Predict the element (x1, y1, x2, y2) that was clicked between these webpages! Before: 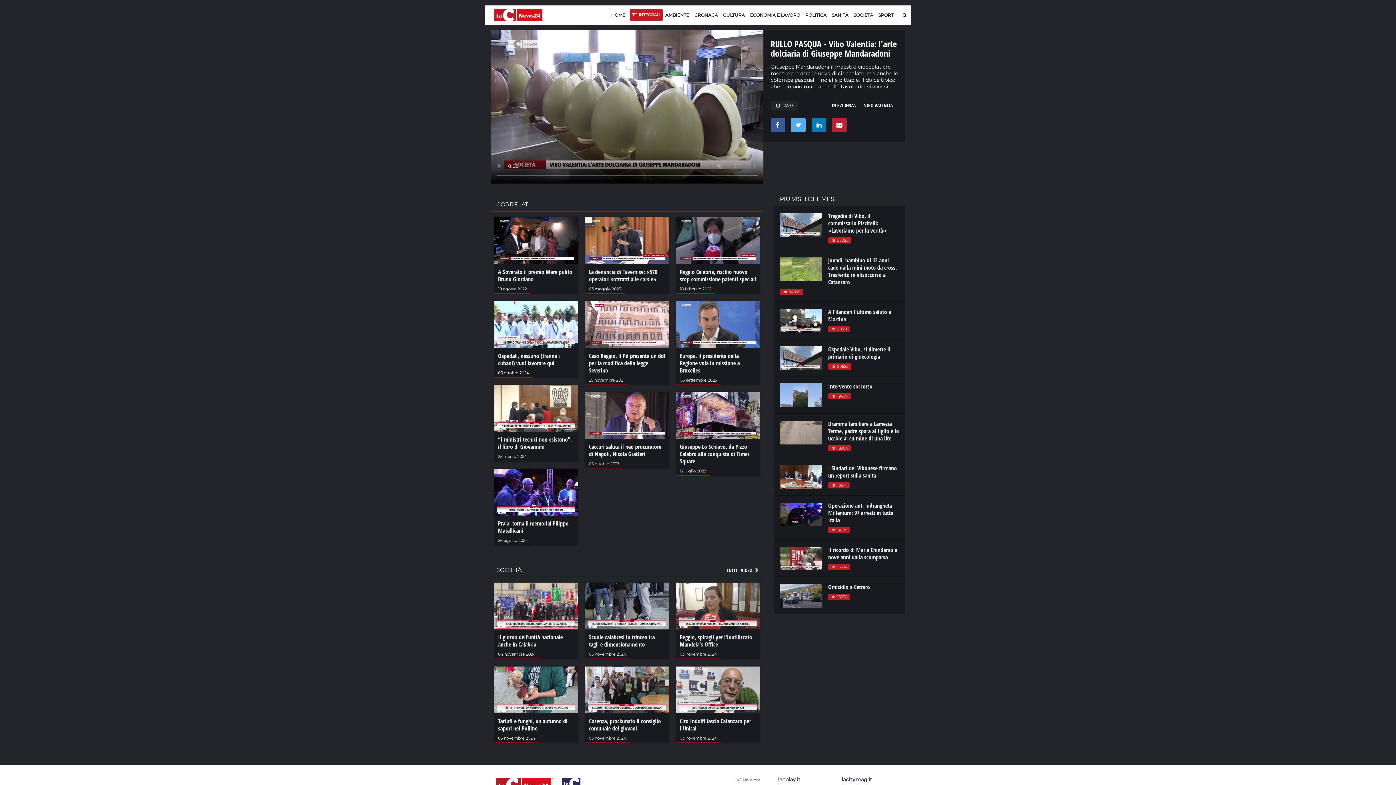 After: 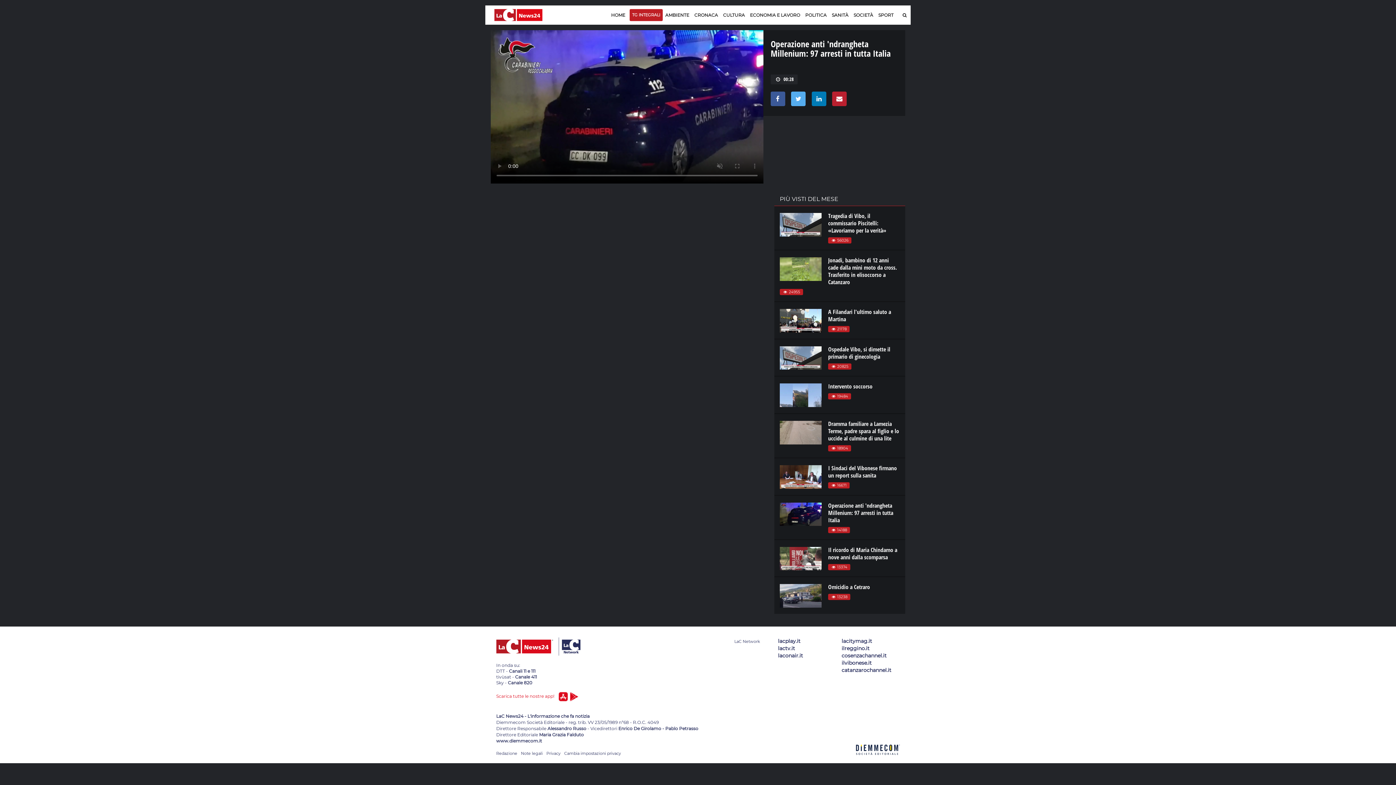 Action: label: Operazione anti 'ndrangheta Millenium: 97 arresti in tutta Italia bbox: (828, 501, 893, 524)